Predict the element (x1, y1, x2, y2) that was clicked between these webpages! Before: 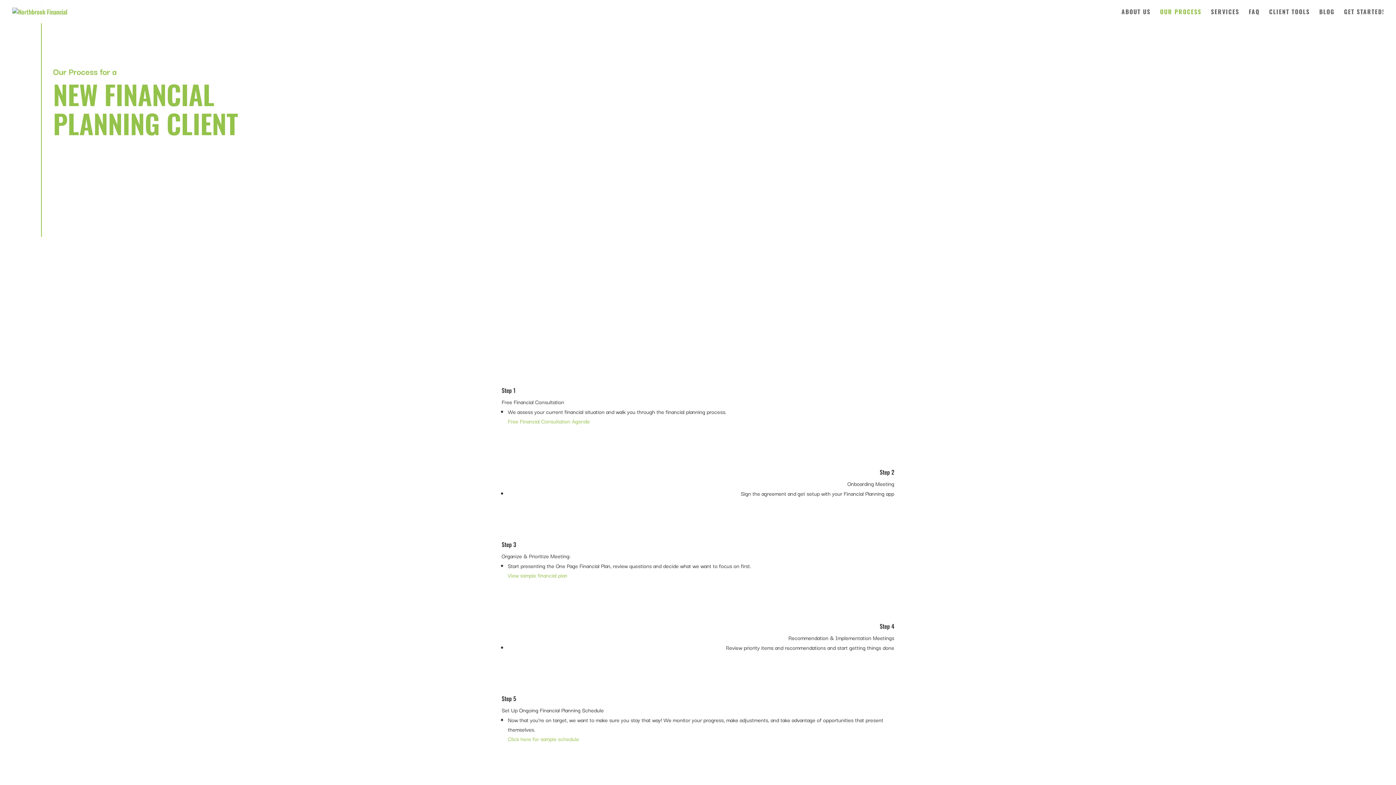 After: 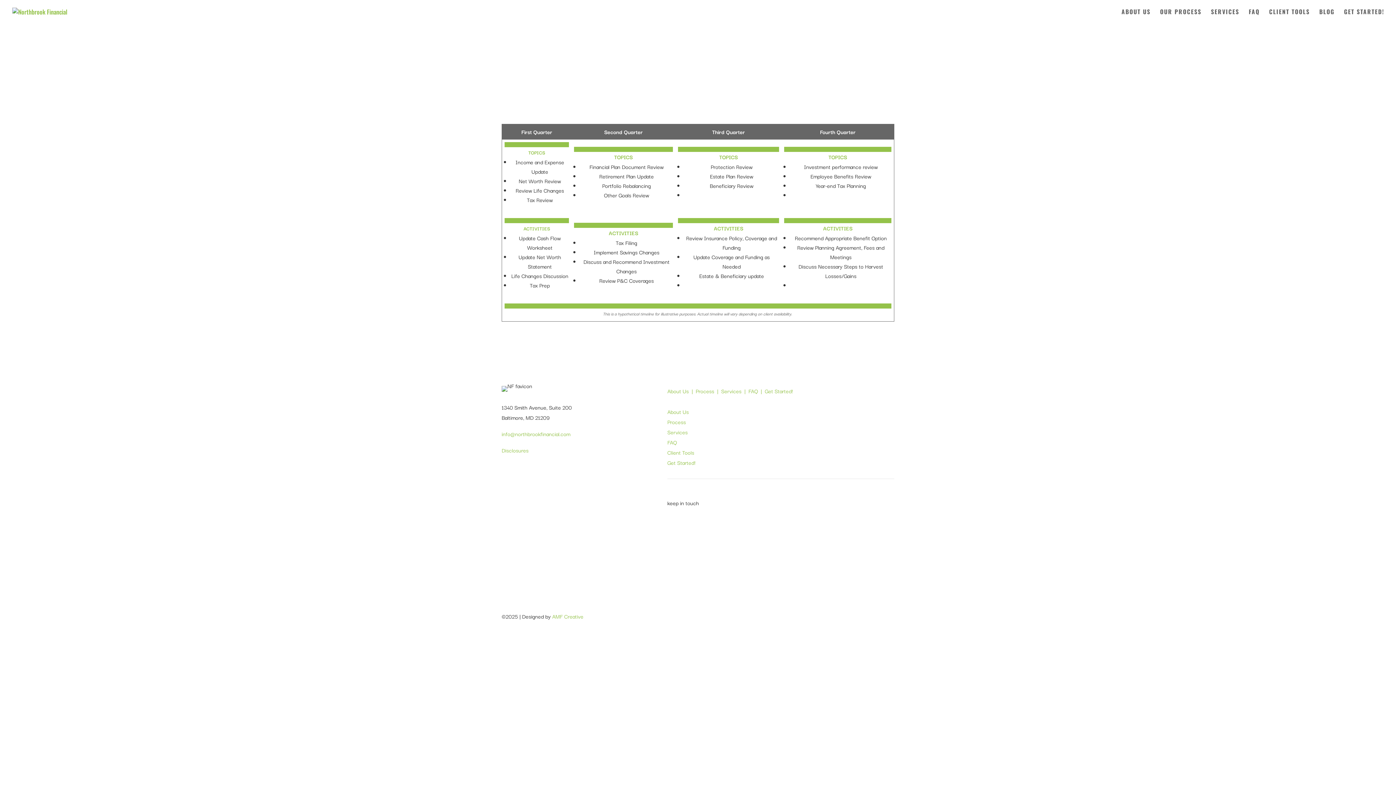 Action: label: Click here for sample schedule bbox: (508, 734, 579, 743)